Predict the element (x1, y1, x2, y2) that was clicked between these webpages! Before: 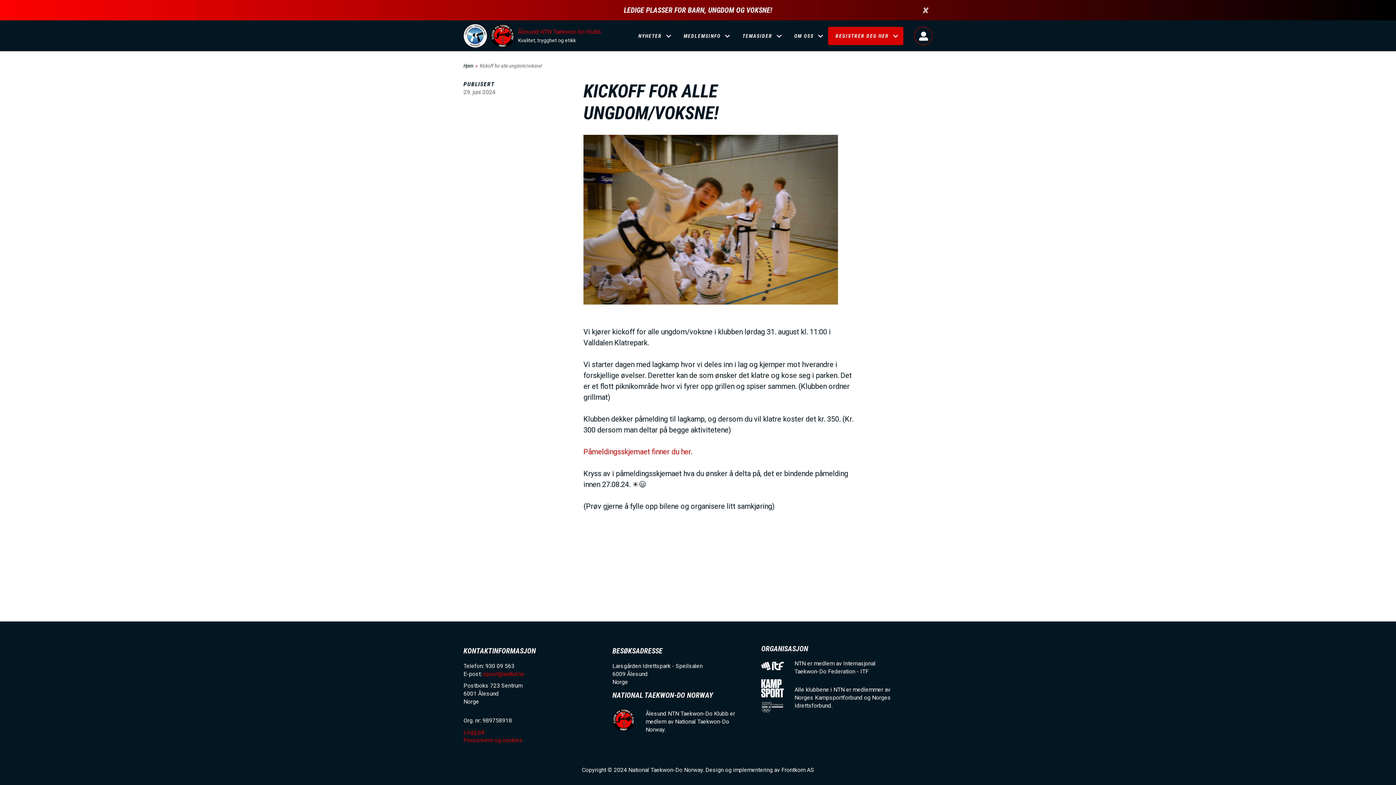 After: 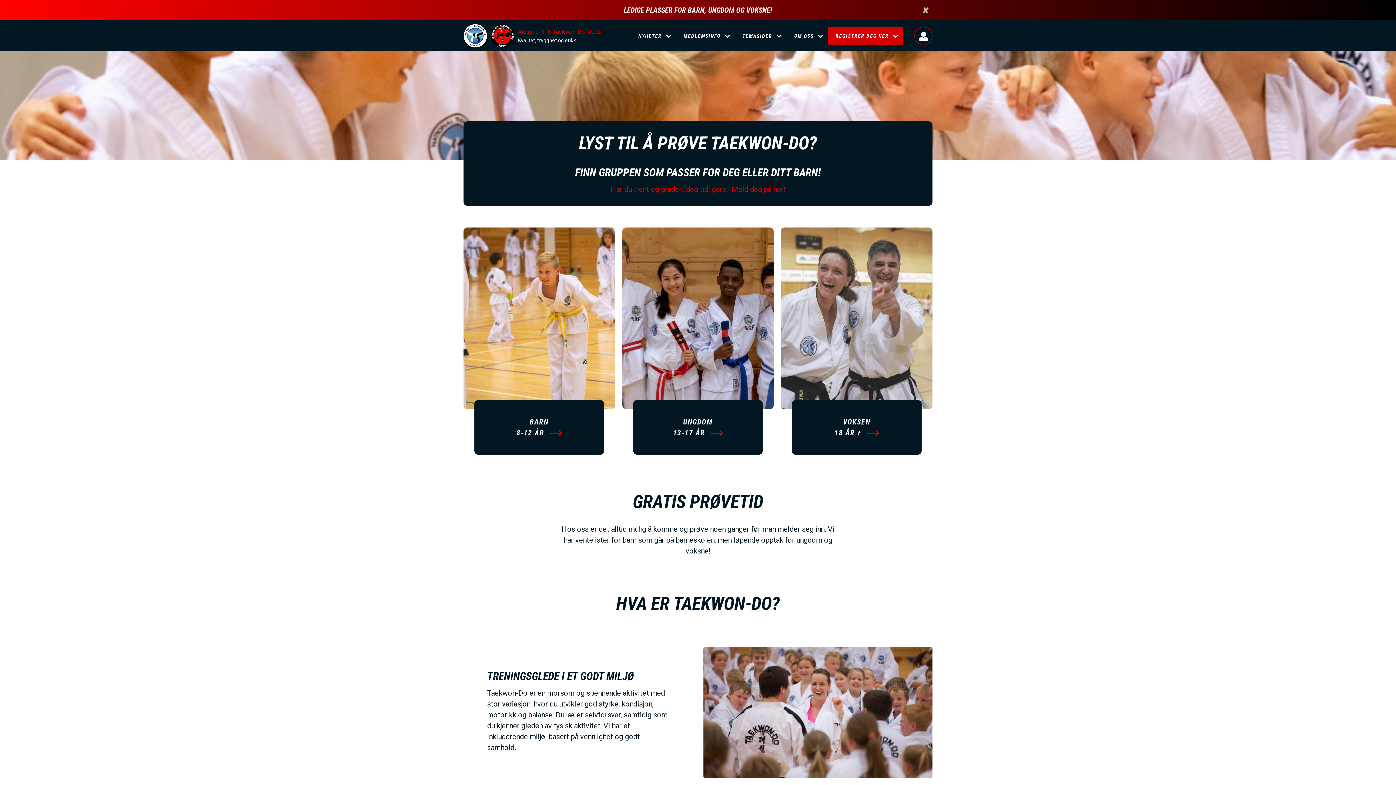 Action: label: REGISTRER DEG HER bbox: (828, 26, 903, 44)